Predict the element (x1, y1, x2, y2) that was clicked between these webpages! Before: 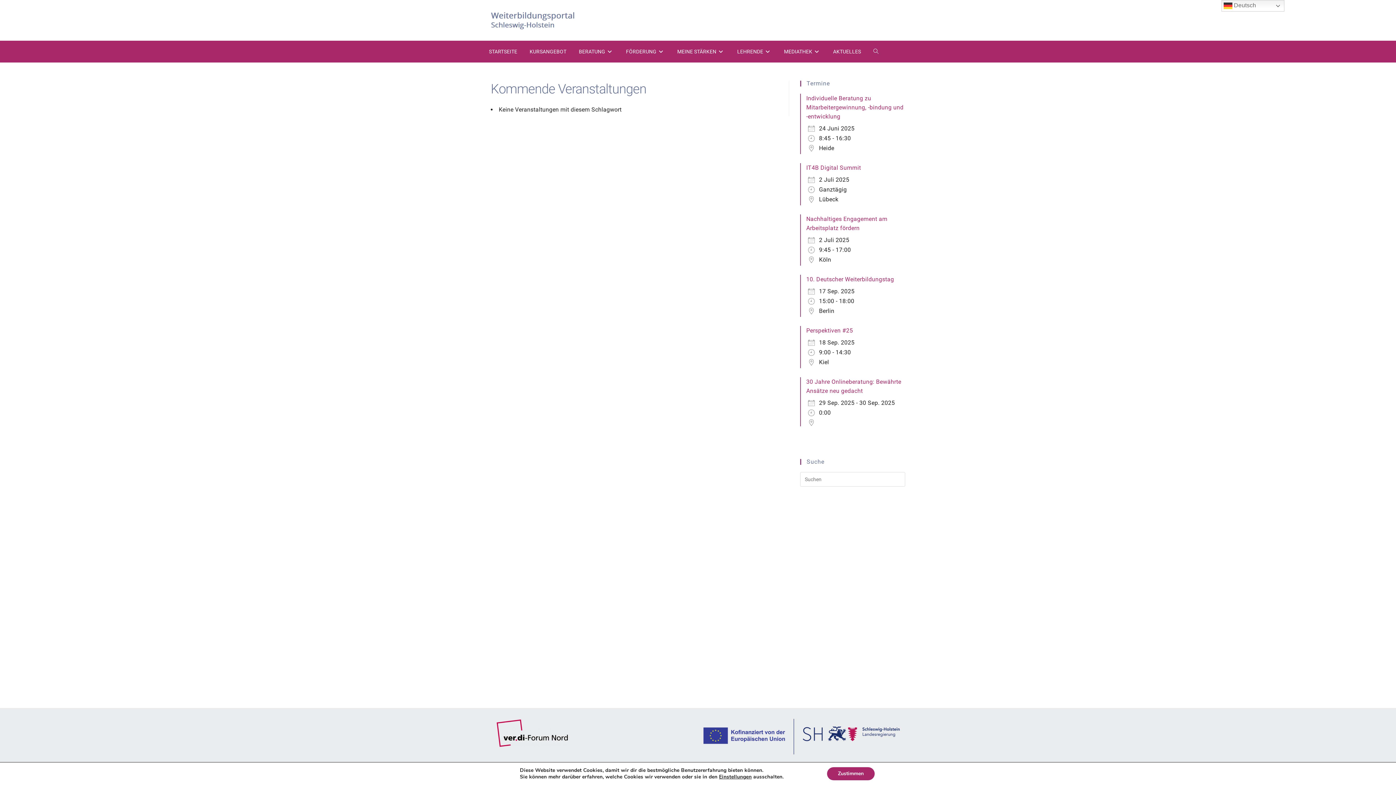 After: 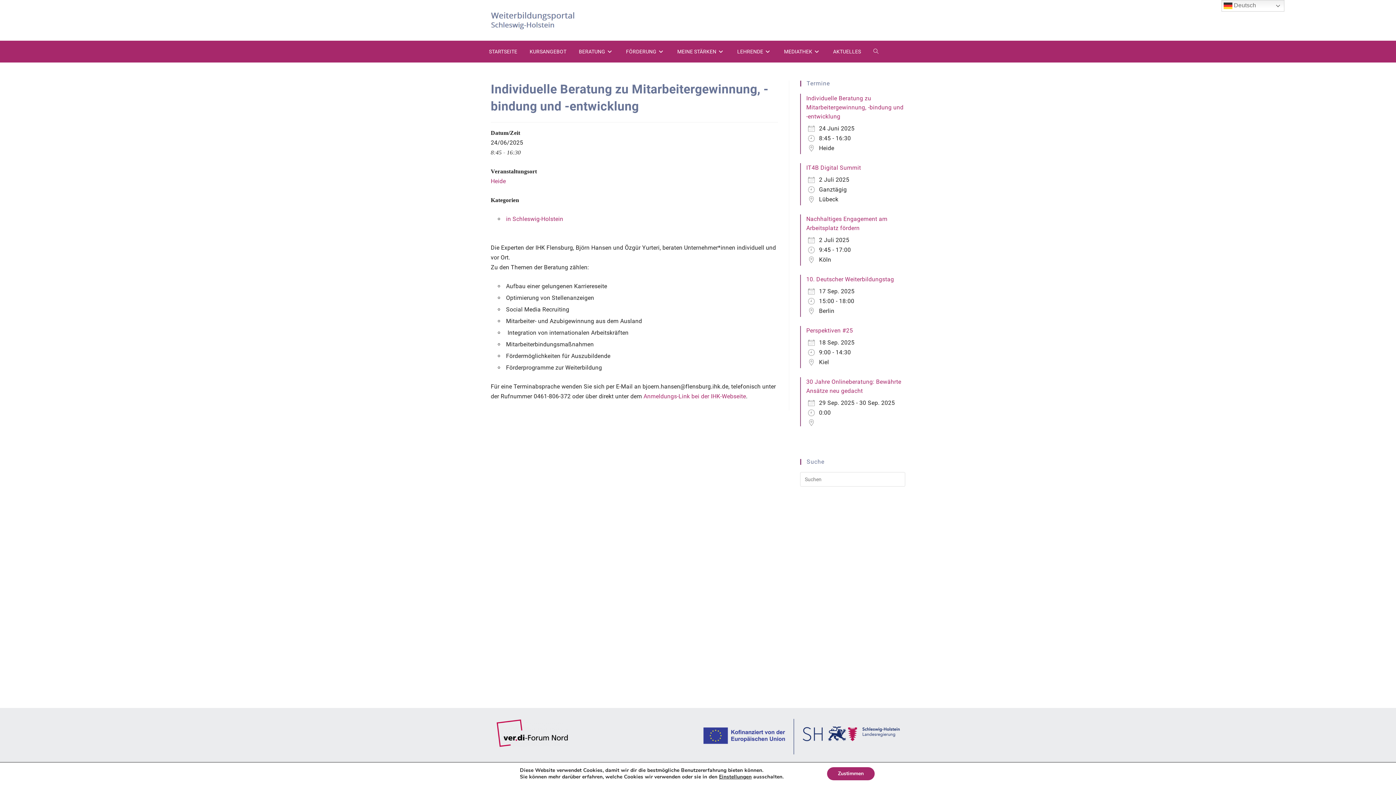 Action: bbox: (806, 94, 903, 120) label: Individuelle Beratung zu Mitarbeitergewinnung, -bindung und -entwicklung